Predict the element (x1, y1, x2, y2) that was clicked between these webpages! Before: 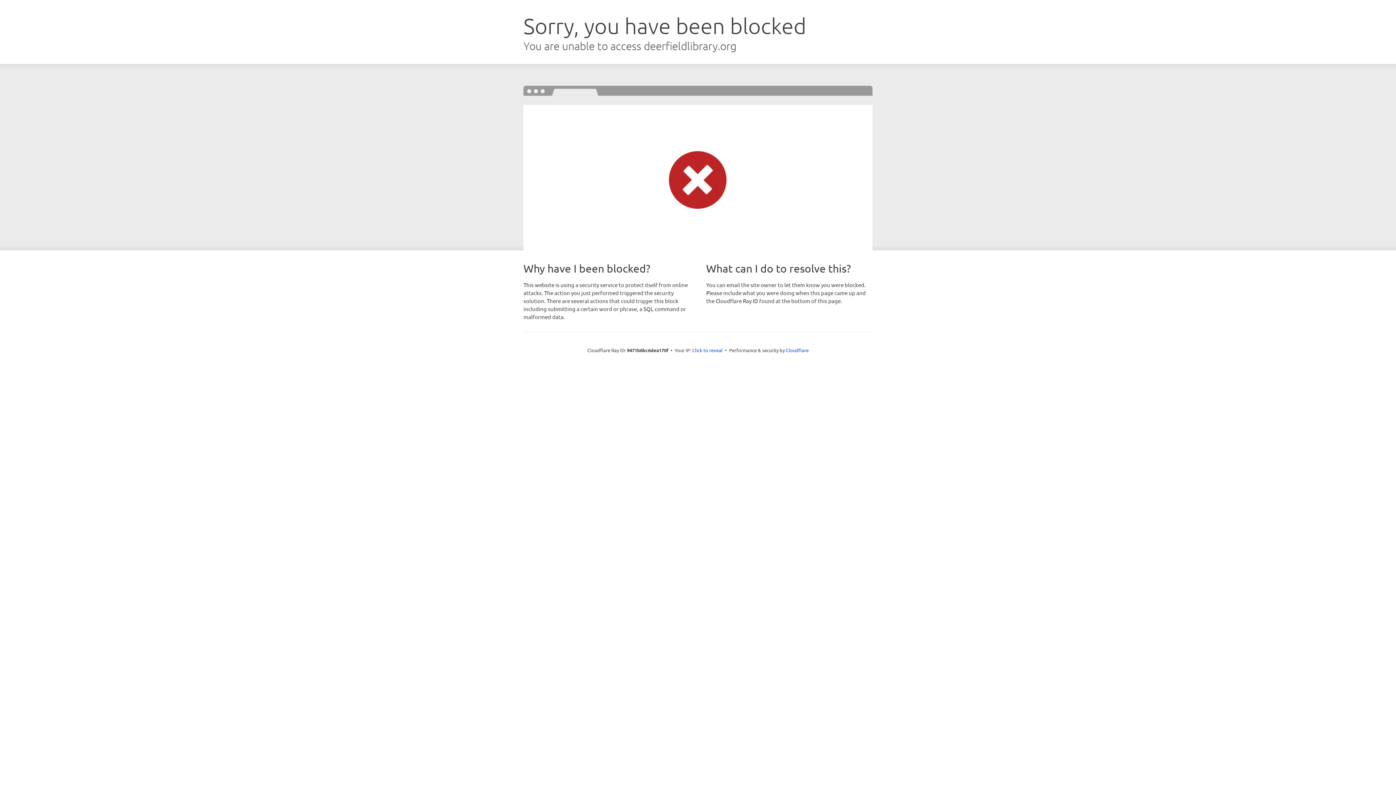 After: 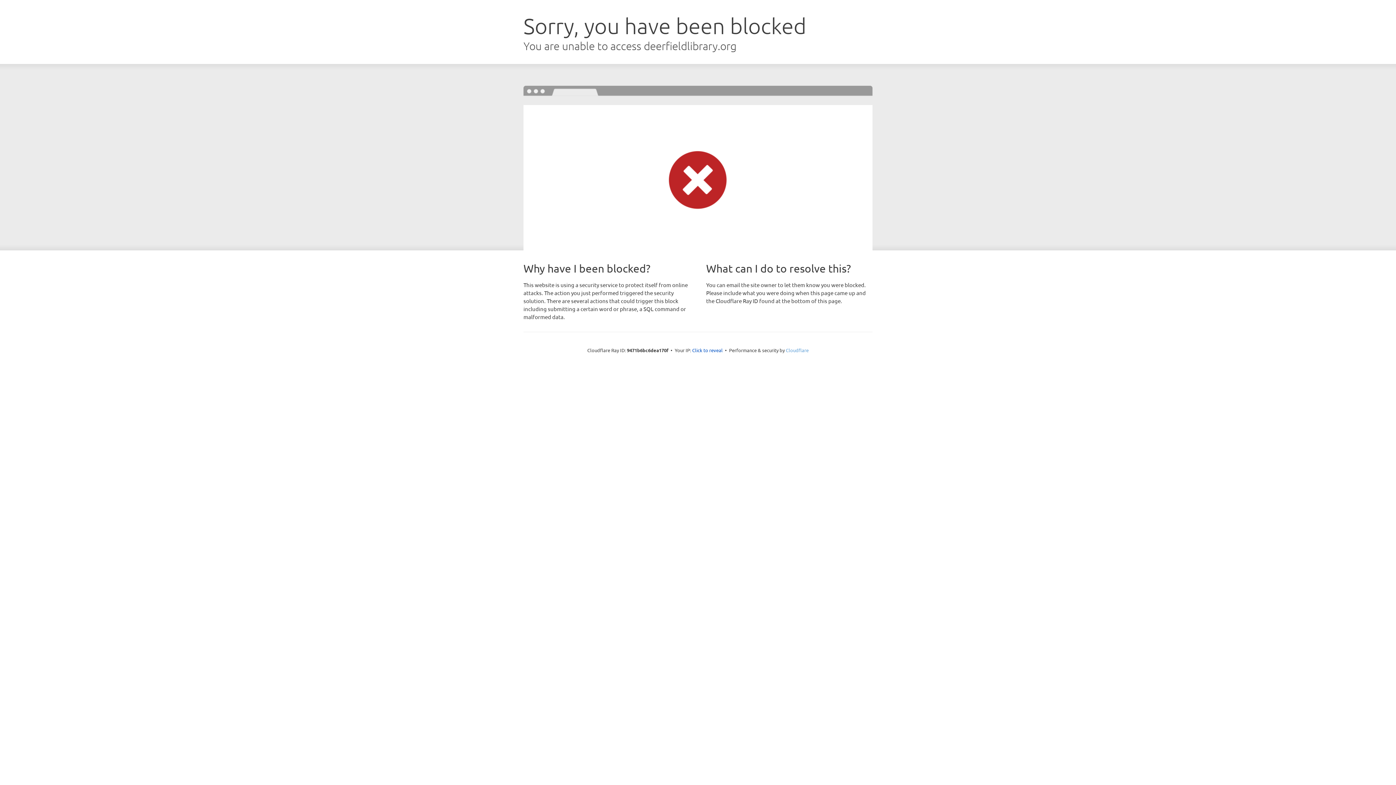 Action: label: Cloudflare bbox: (786, 347, 808, 353)